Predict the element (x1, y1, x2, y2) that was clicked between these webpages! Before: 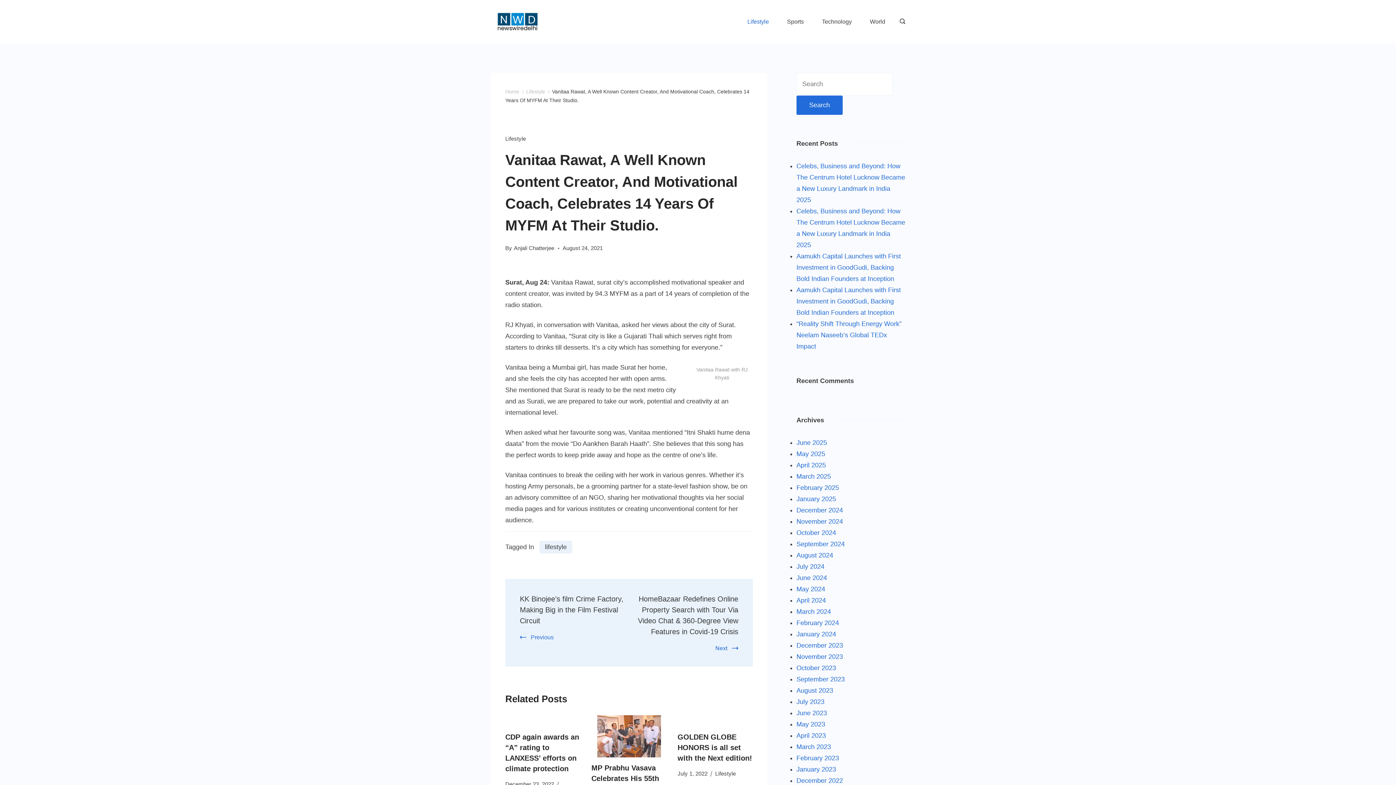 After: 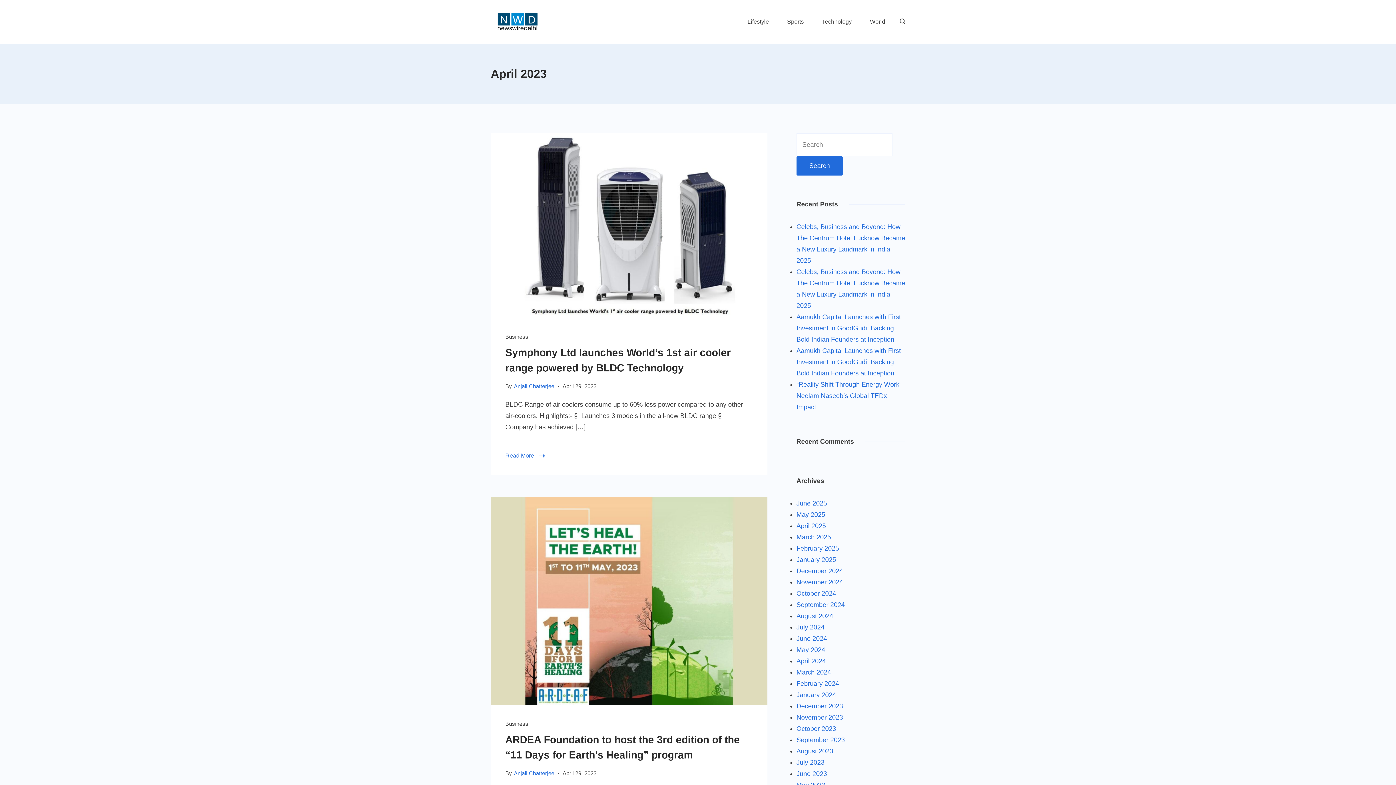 Action: label: April 2023 bbox: (796, 732, 826, 739)